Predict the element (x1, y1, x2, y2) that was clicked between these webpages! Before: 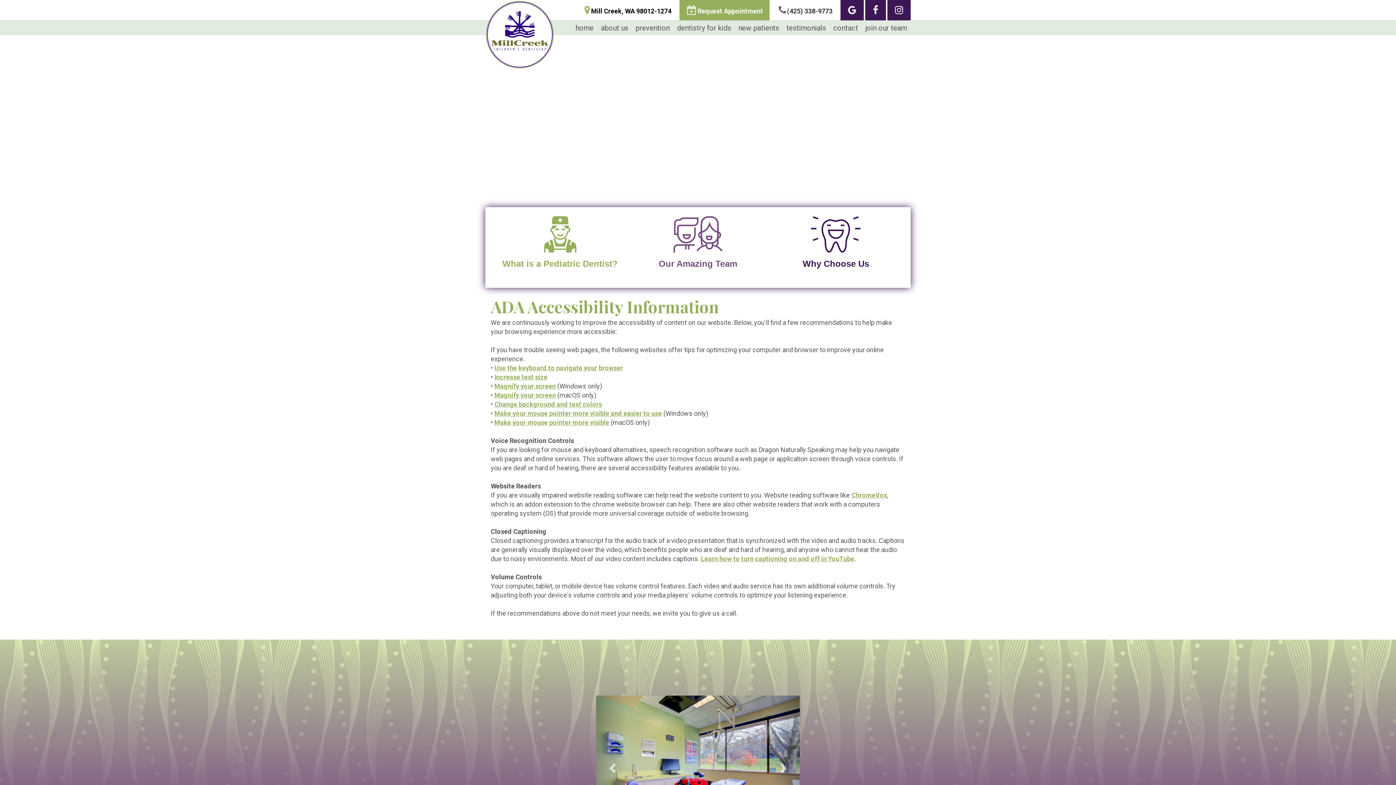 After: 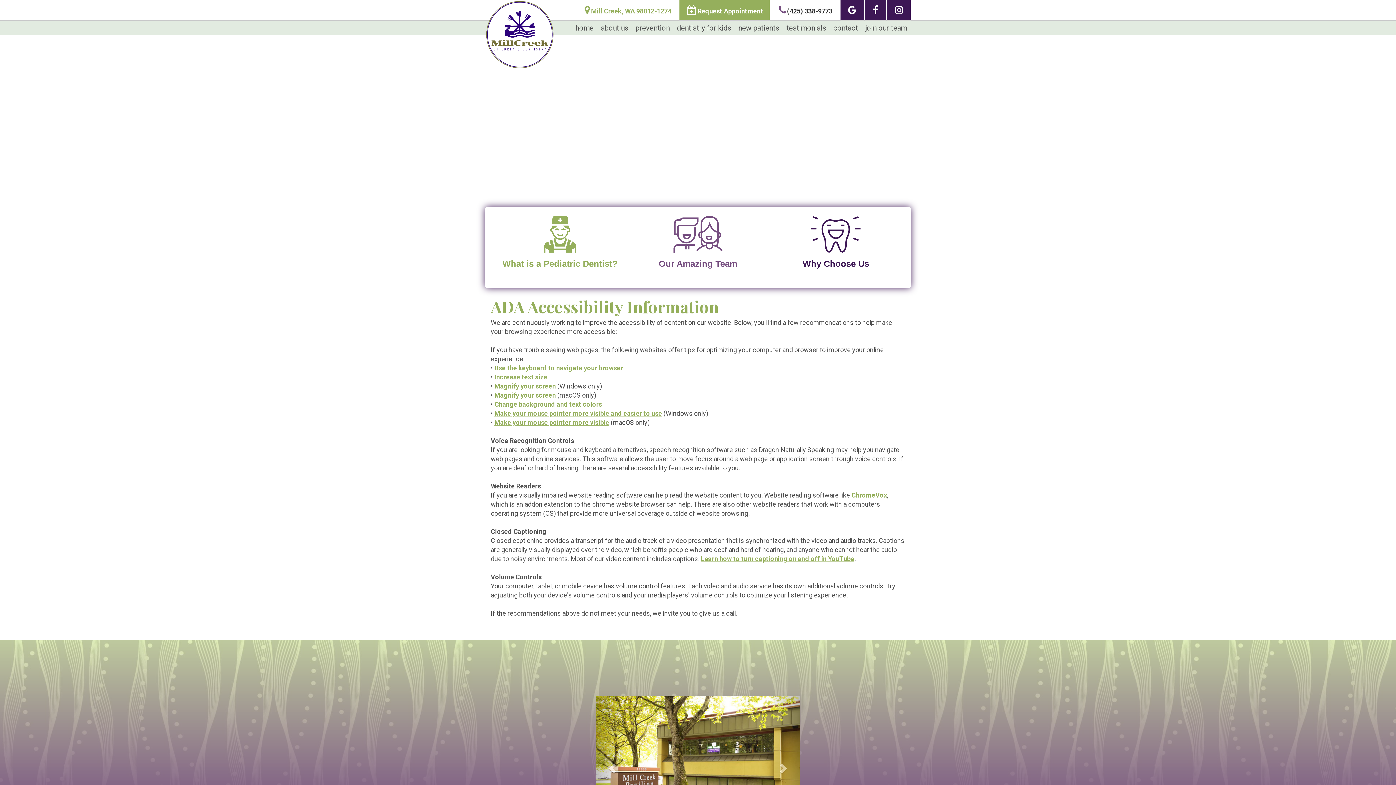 Action: bbox: (577, 0, 678, 20) label: Mill Creek, WA 98012-1274